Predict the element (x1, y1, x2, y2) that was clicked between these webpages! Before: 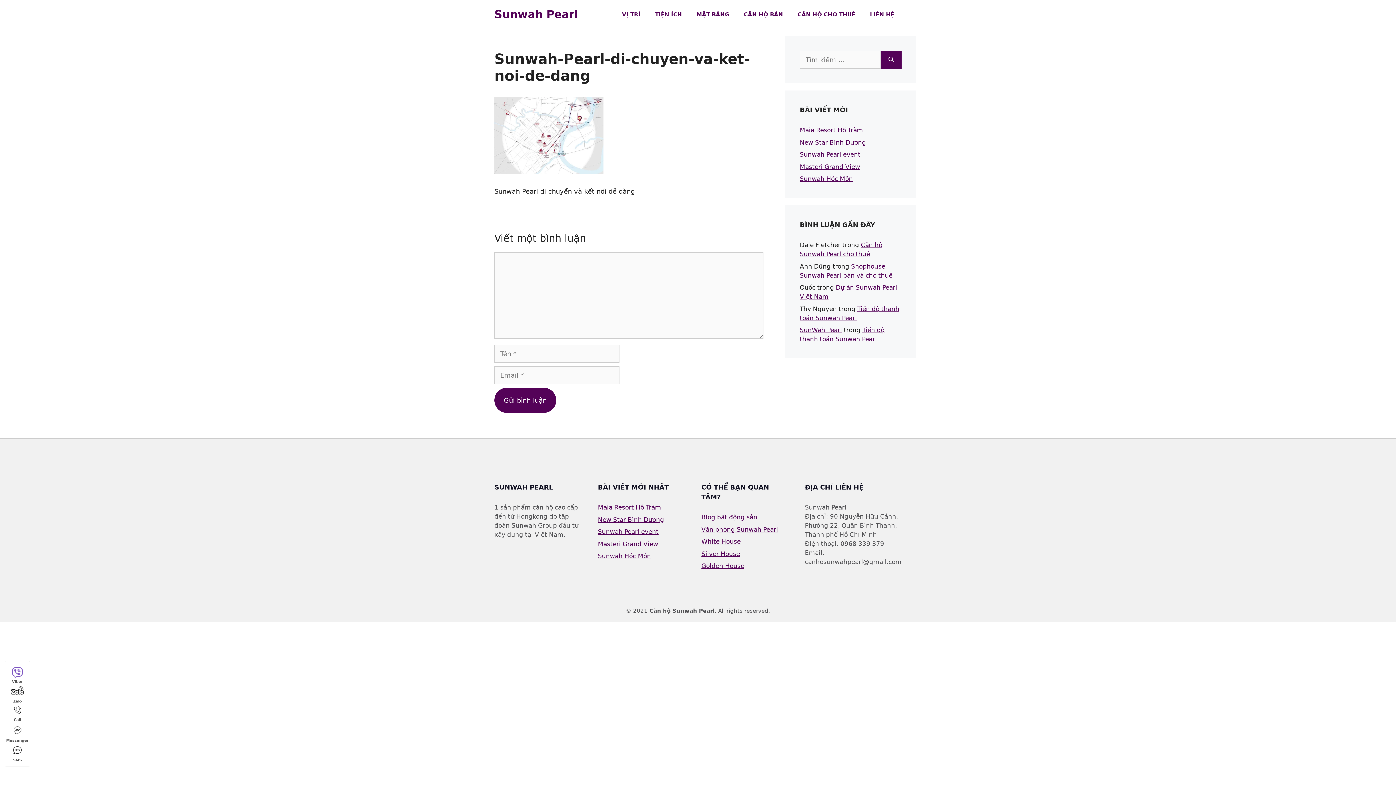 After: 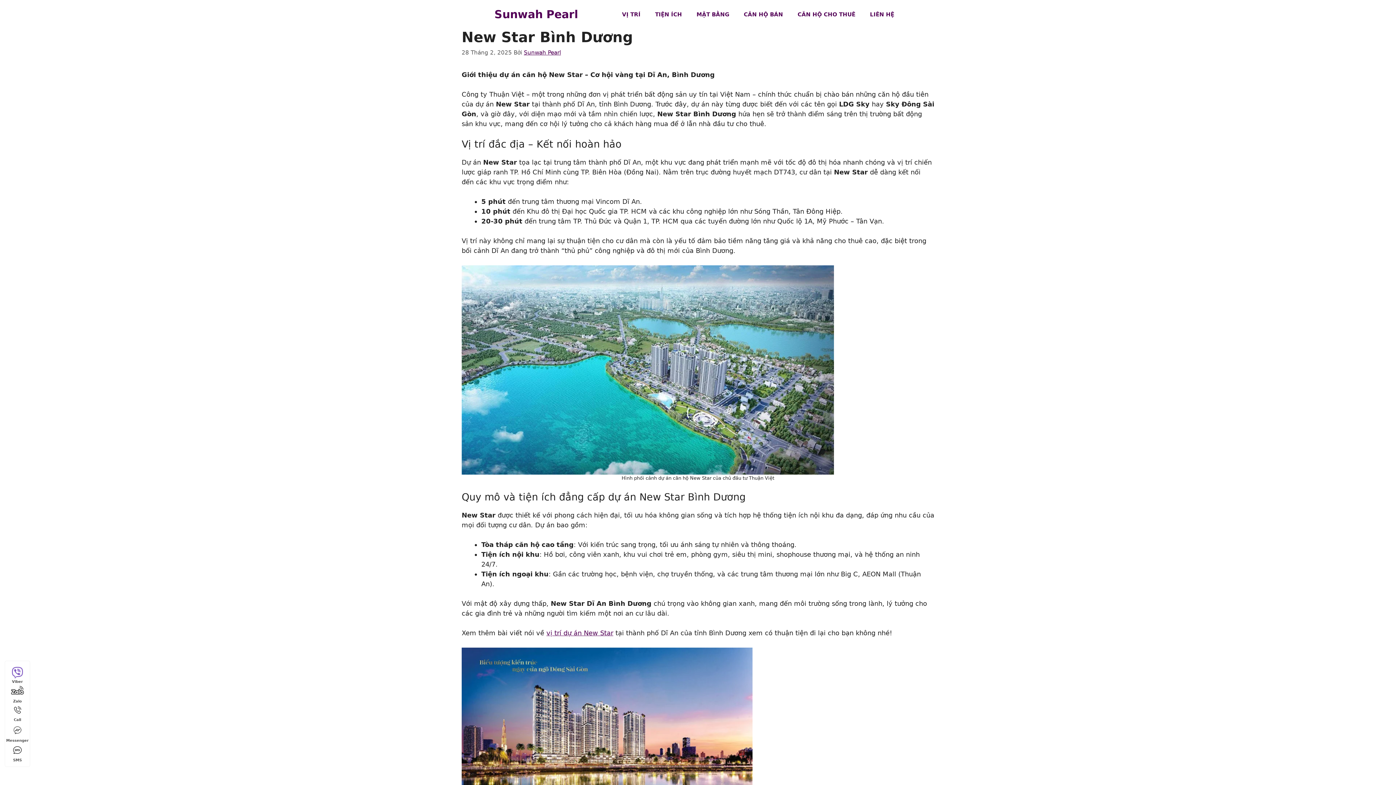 Action: label: New Star Bình Dương bbox: (800, 138, 866, 146)